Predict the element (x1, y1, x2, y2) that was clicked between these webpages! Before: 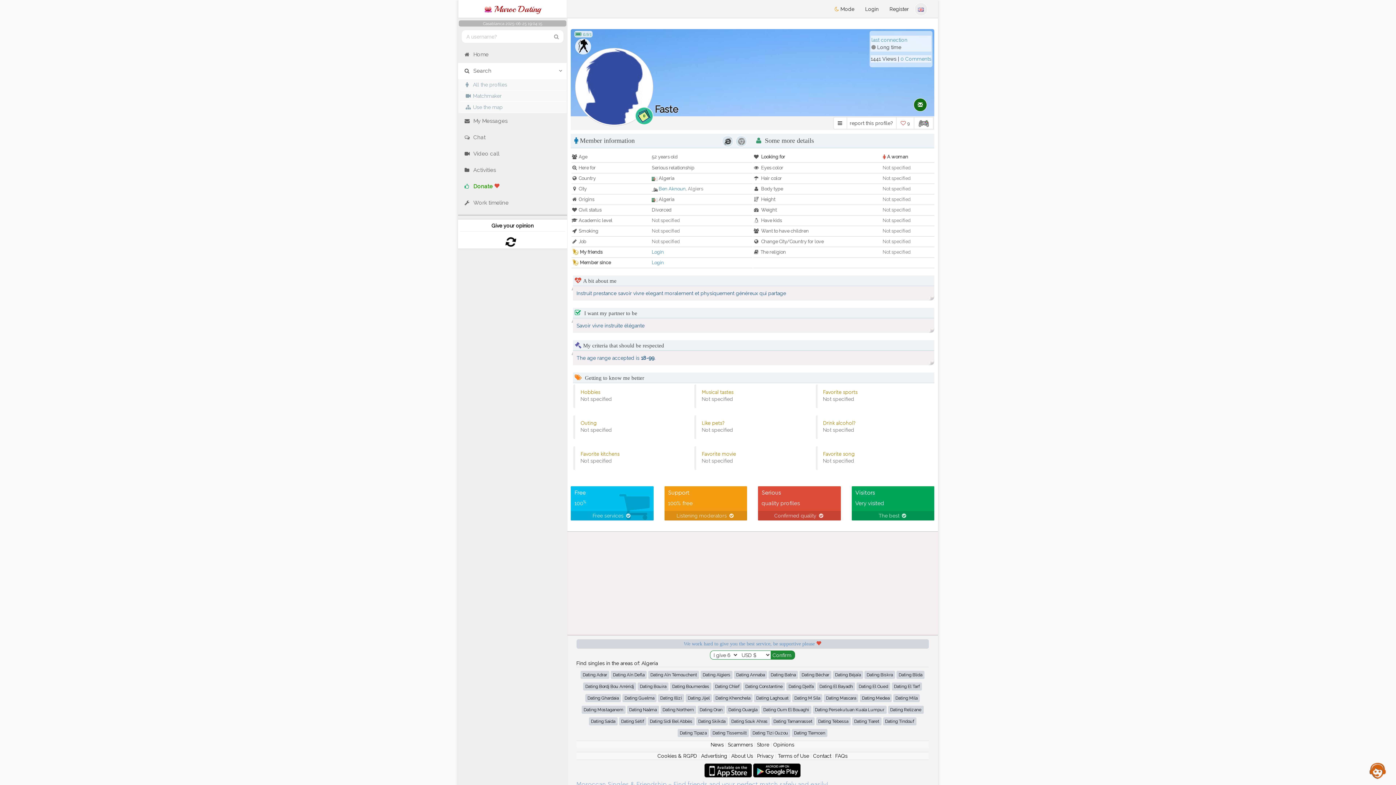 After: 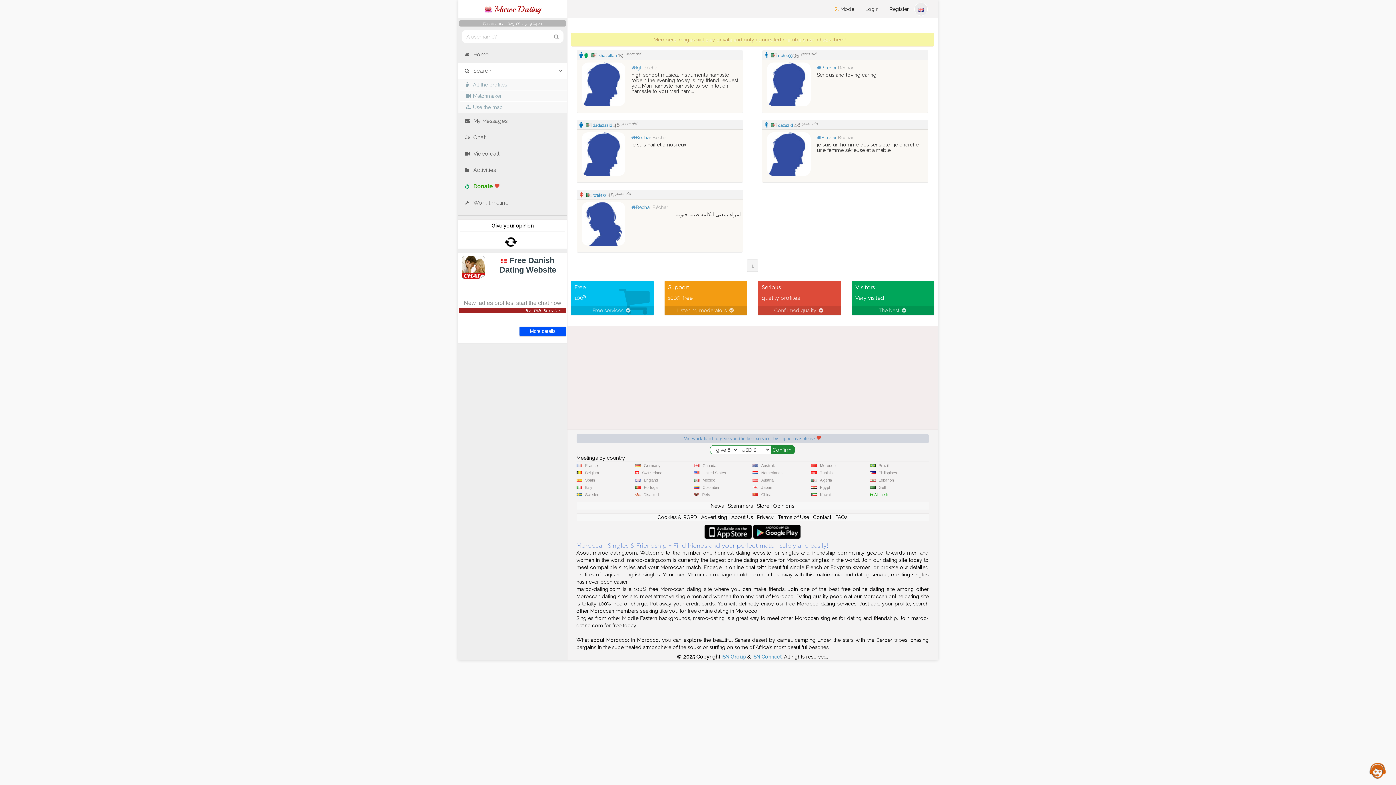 Action: bbox: (799, 671, 831, 679) label: Dating Béchar